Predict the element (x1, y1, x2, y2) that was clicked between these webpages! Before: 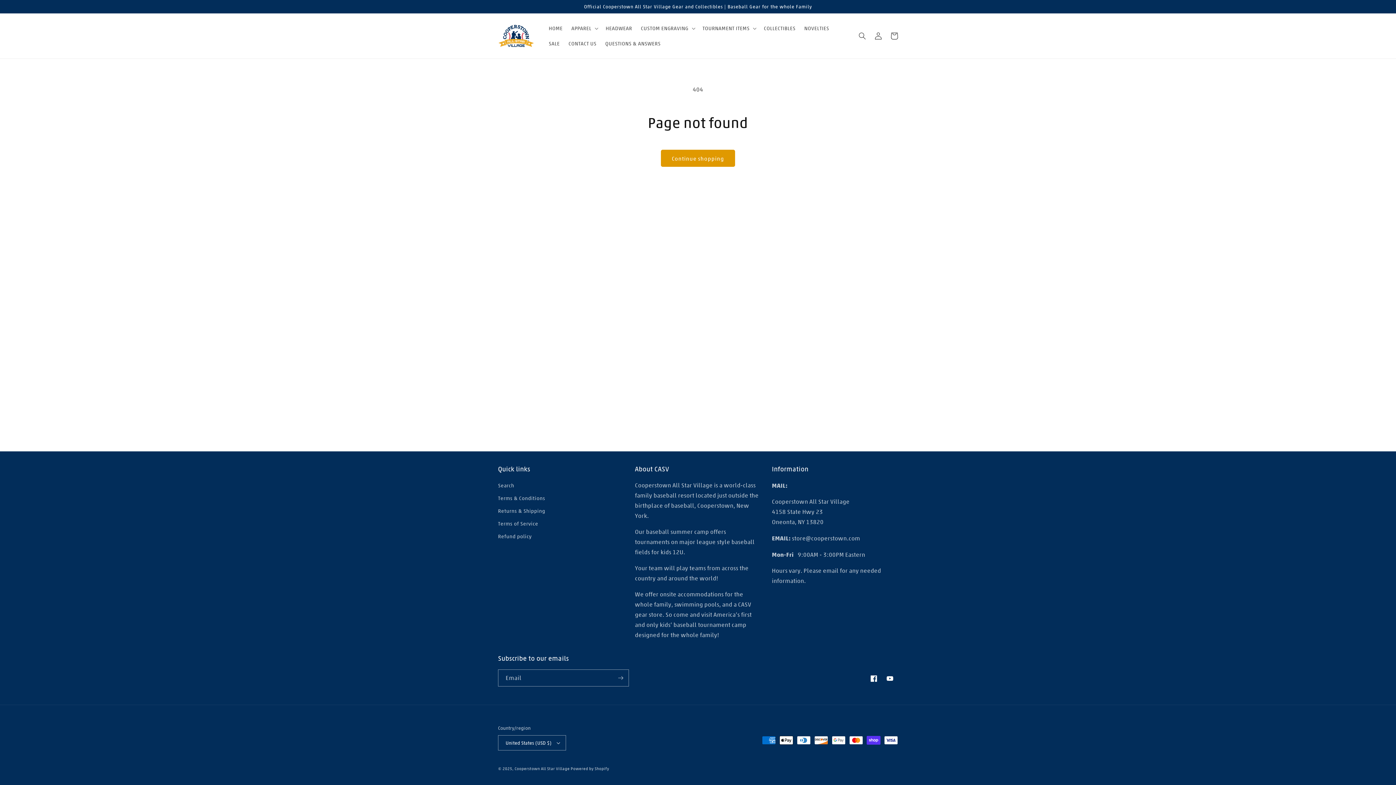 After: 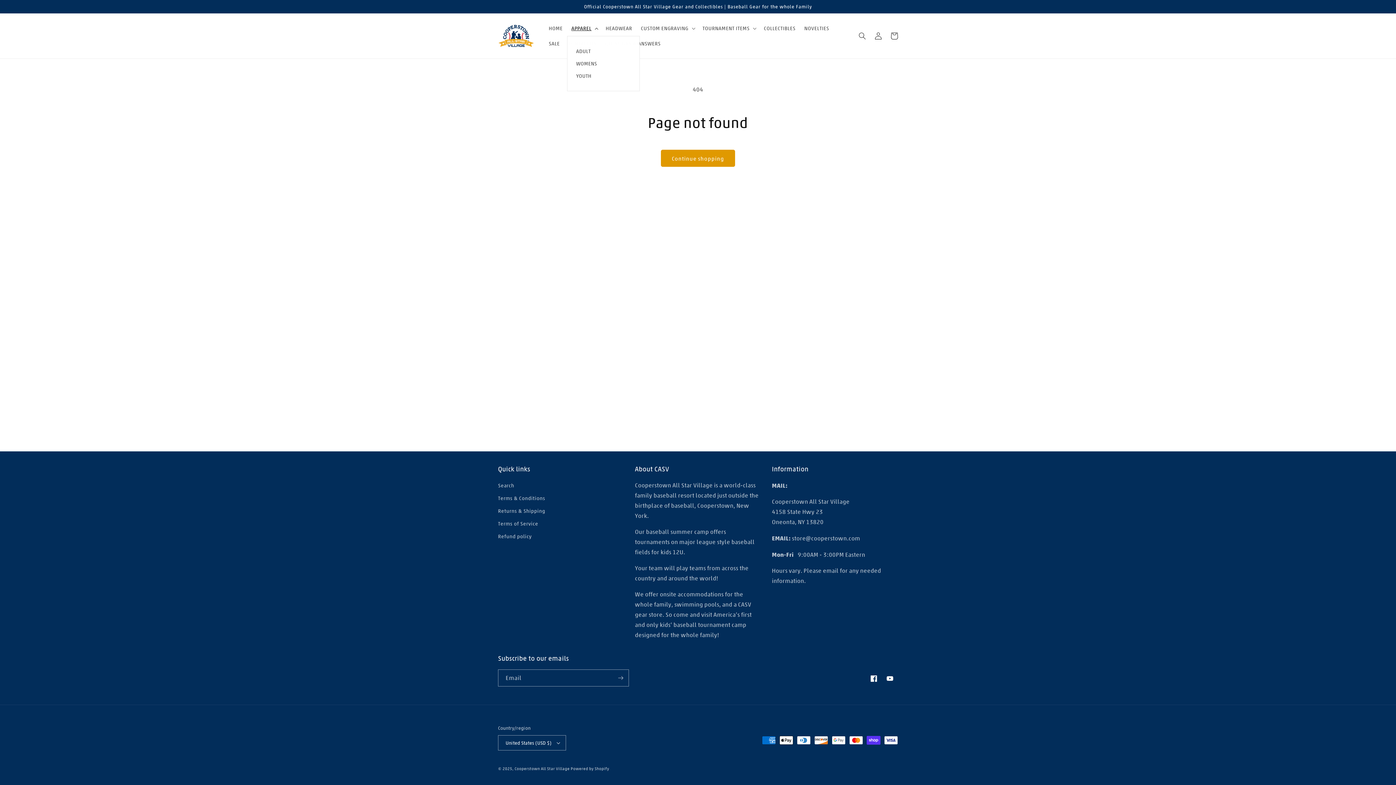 Action: label: APPAREL bbox: (567, 20, 601, 36)